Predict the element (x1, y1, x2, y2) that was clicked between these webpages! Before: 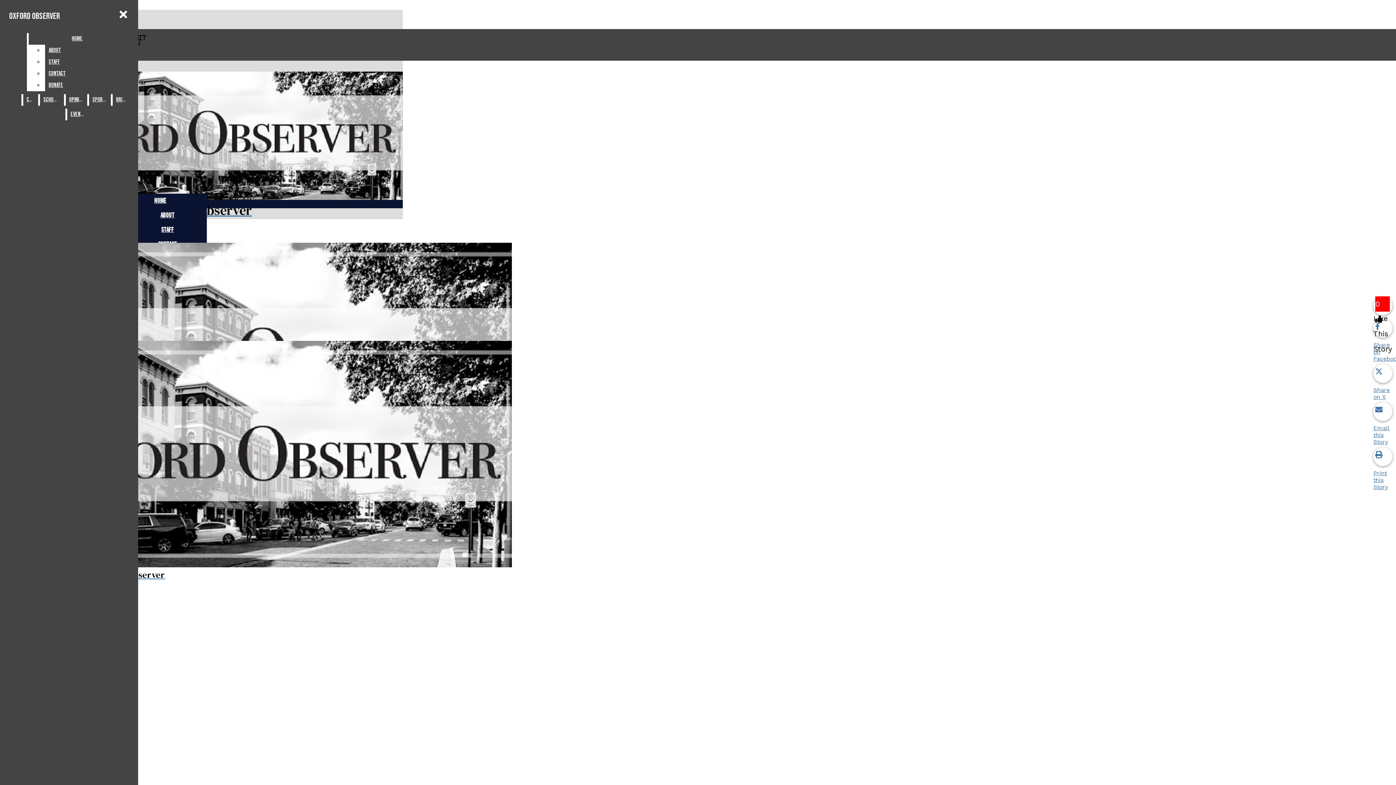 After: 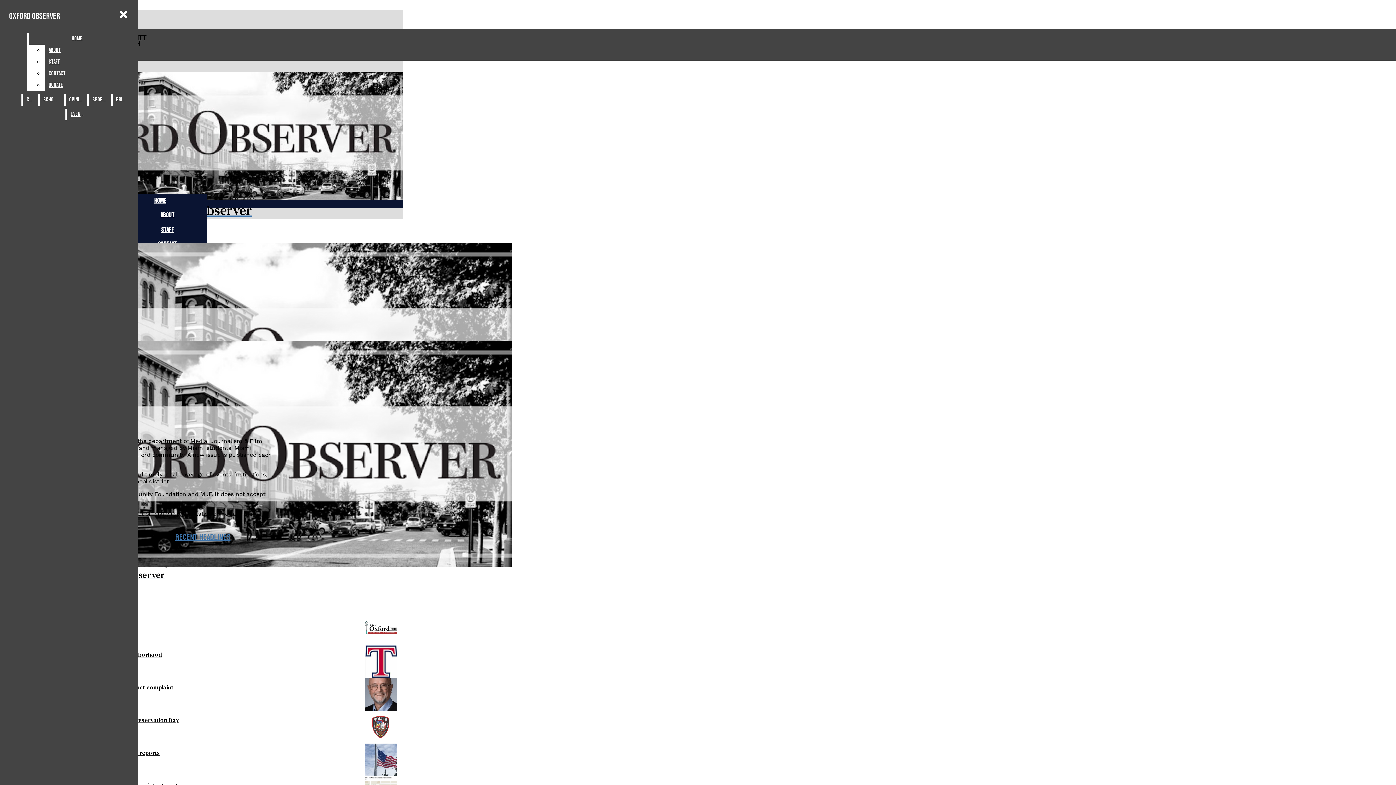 Action: label: ABOUT bbox: (160, 211, 174, 219)